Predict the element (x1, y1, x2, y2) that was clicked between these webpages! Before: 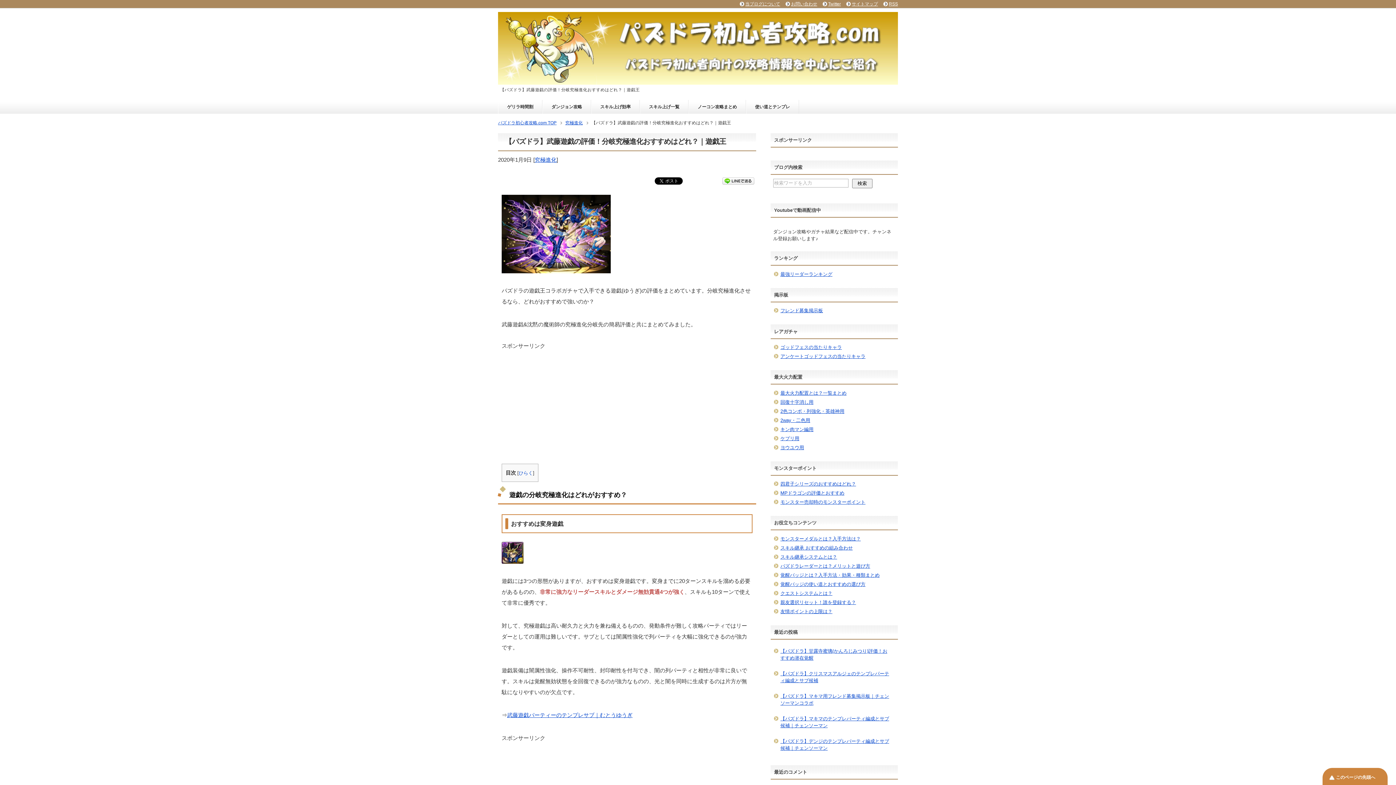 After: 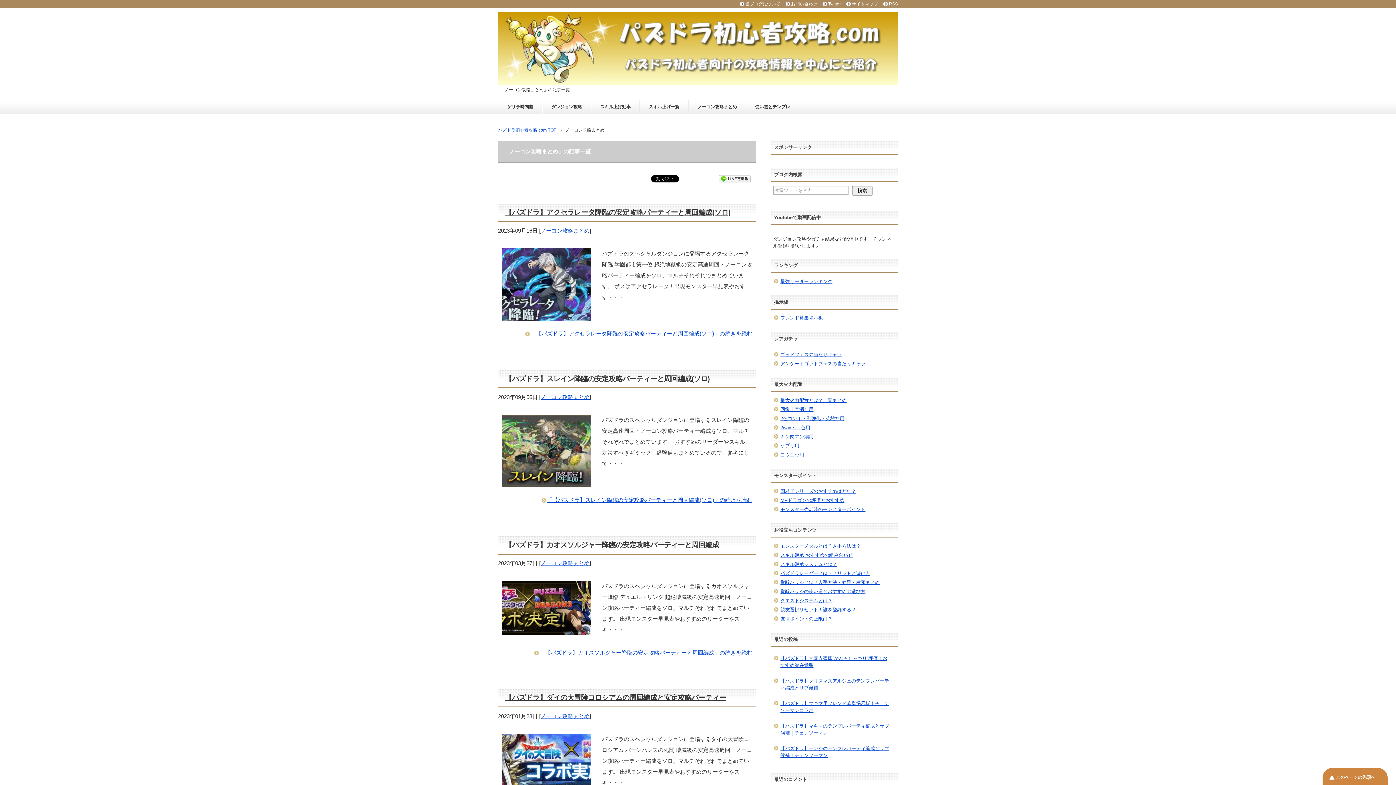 Action: bbox: (689, 100, 745, 113) label: ノーコン攻略まとめ